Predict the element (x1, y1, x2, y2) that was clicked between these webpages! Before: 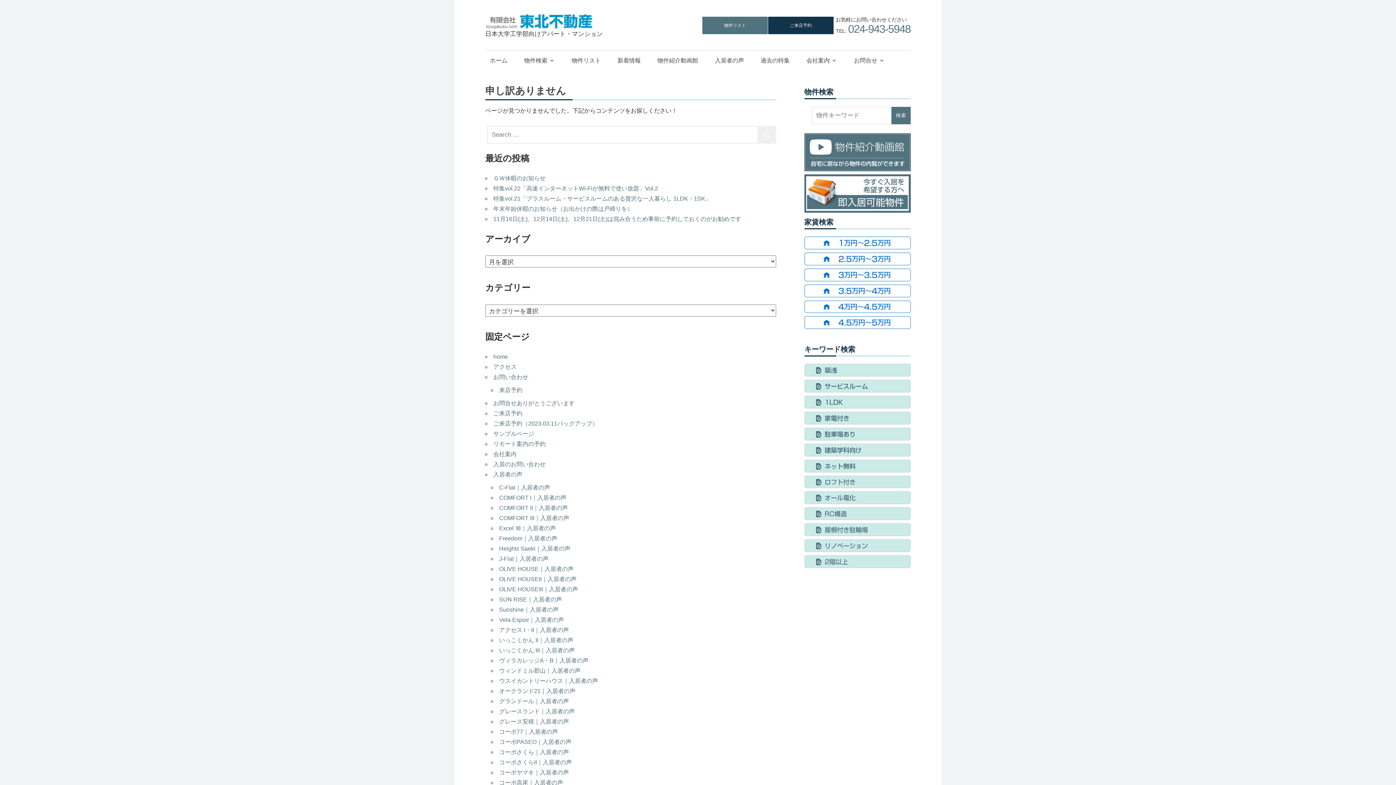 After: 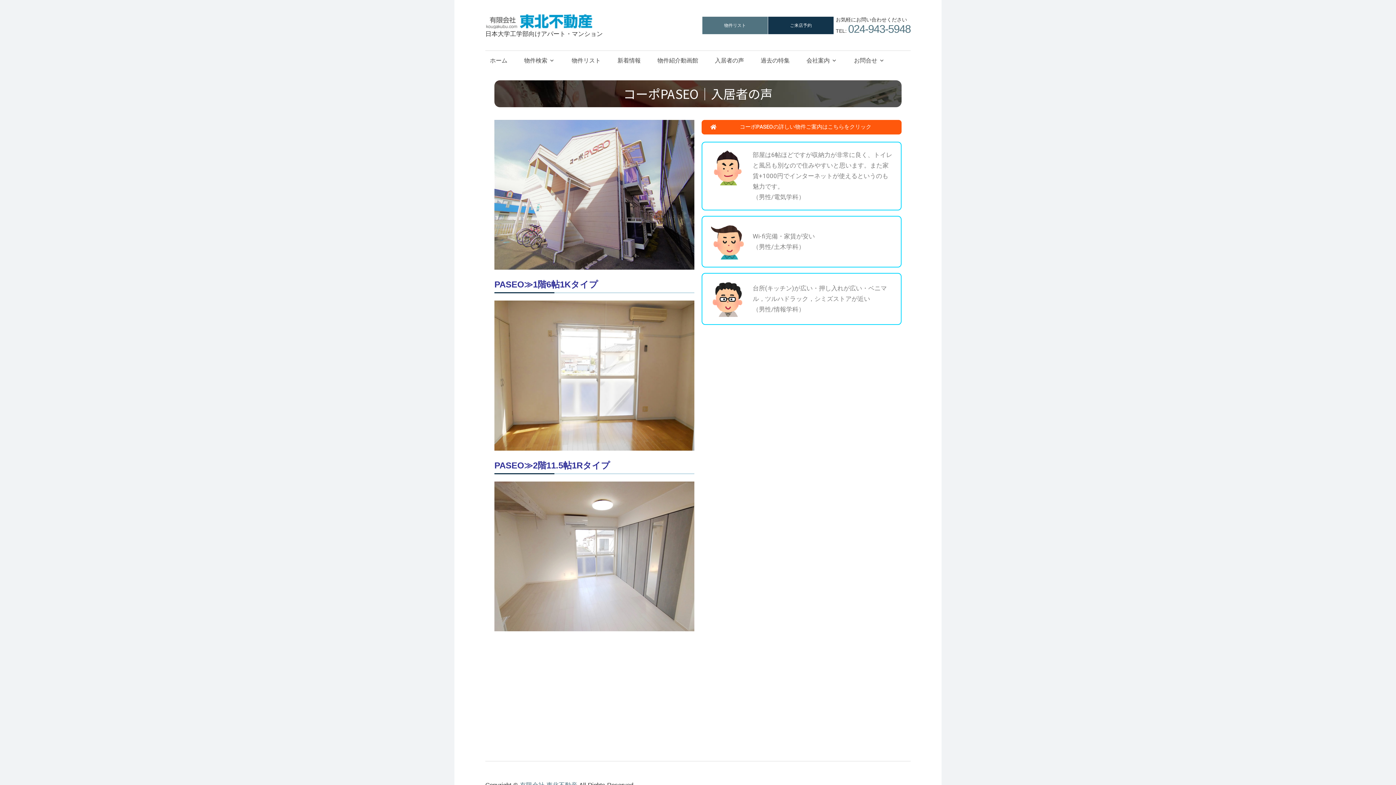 Action: label: コーポPASEO｜入居者の声 bbox: (499, 739, 571, 745)